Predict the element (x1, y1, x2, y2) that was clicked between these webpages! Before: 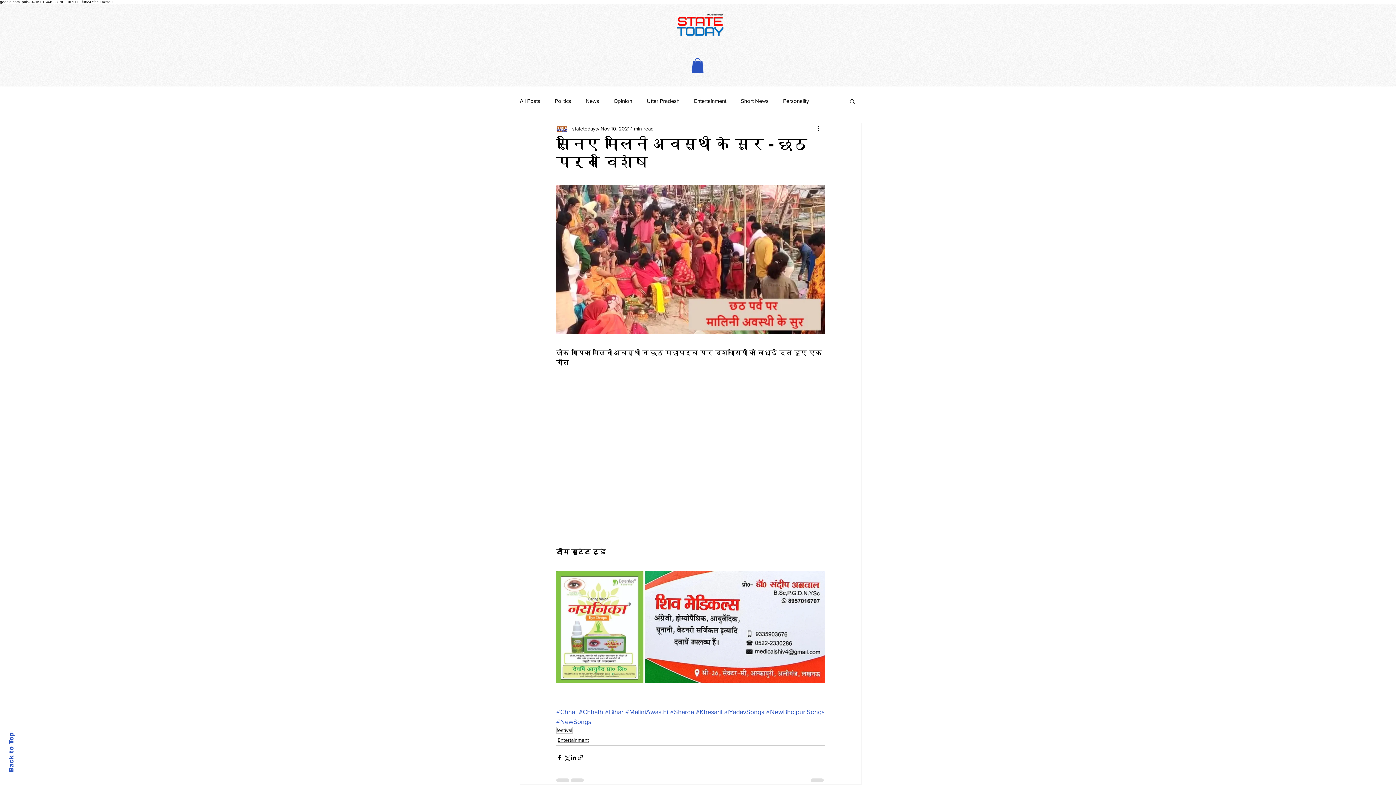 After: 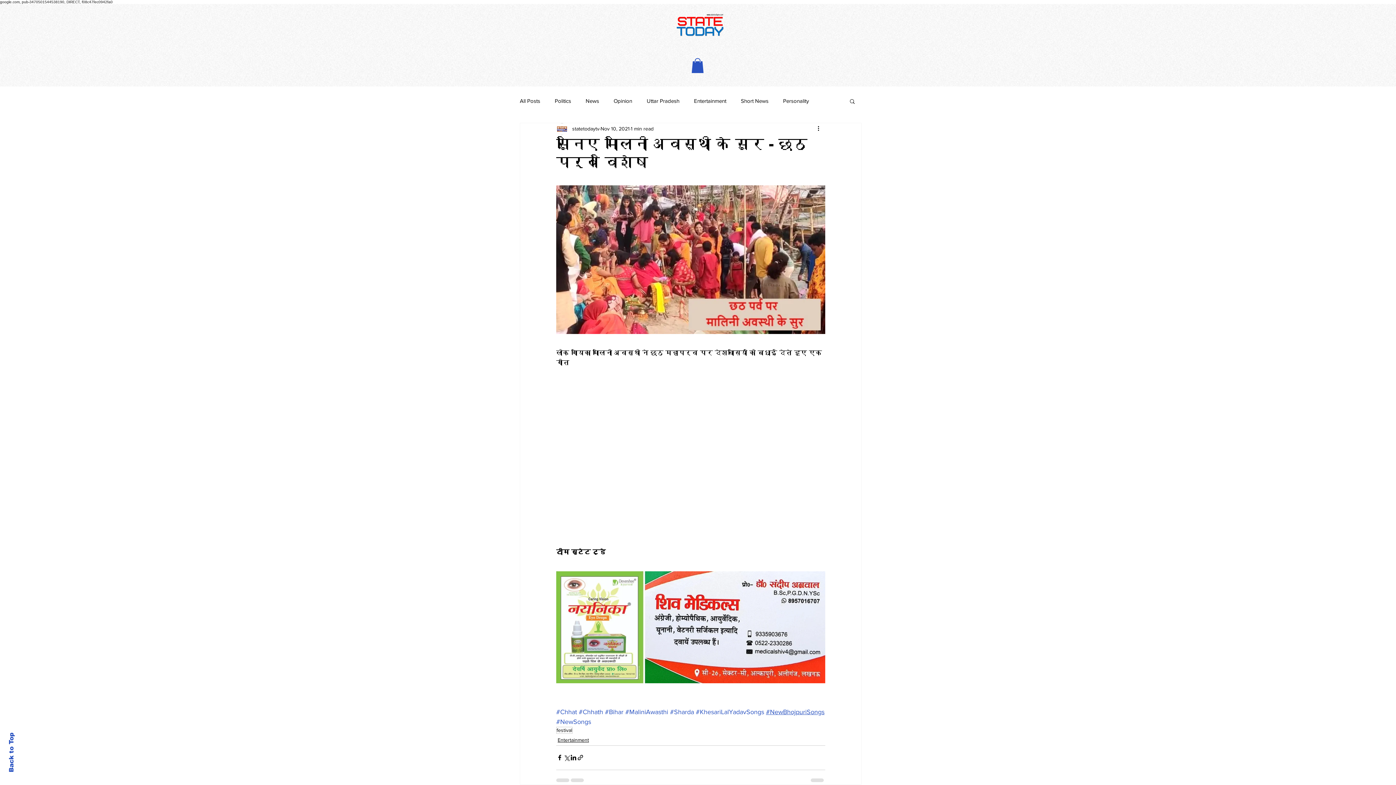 Action: bbox: (766, 708, 824, 715) label: #NewBhojpuriSongs